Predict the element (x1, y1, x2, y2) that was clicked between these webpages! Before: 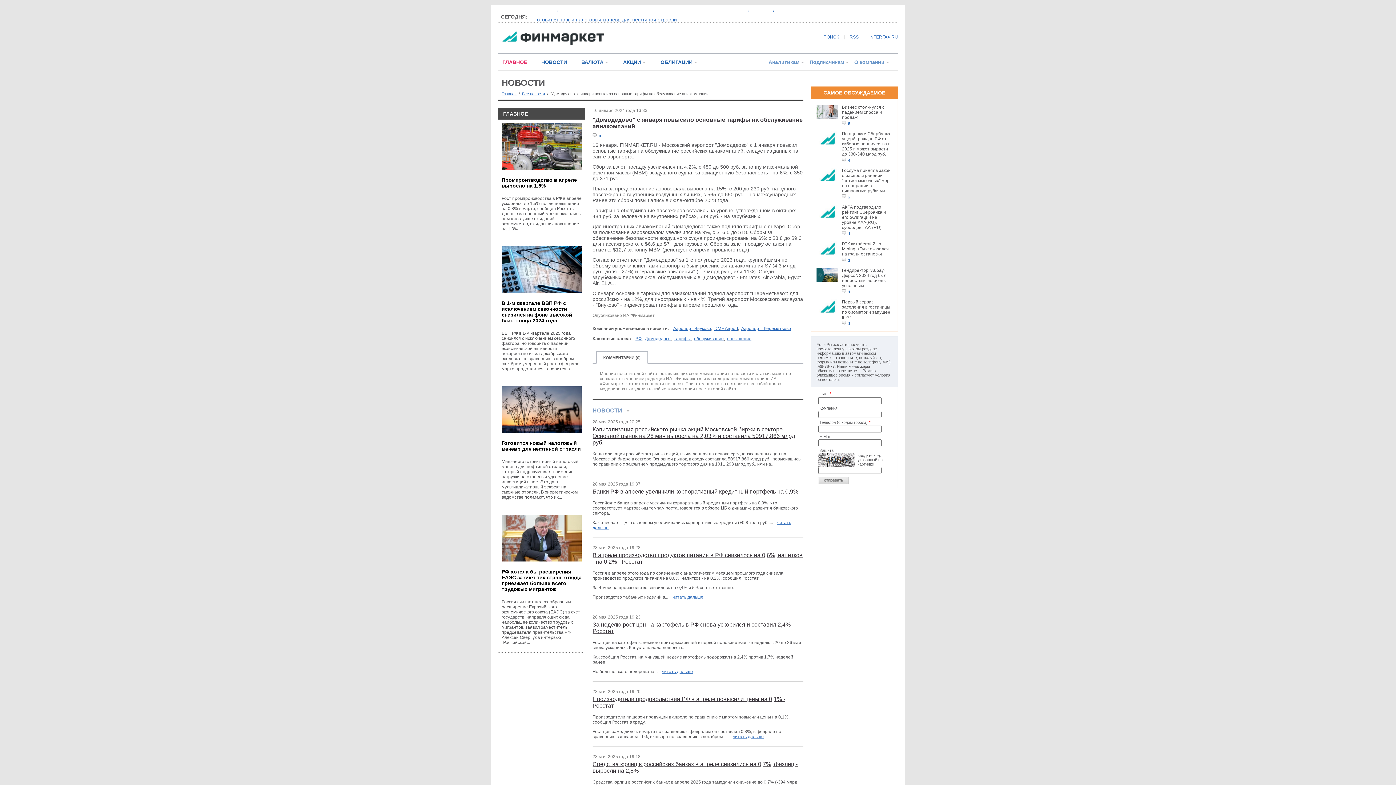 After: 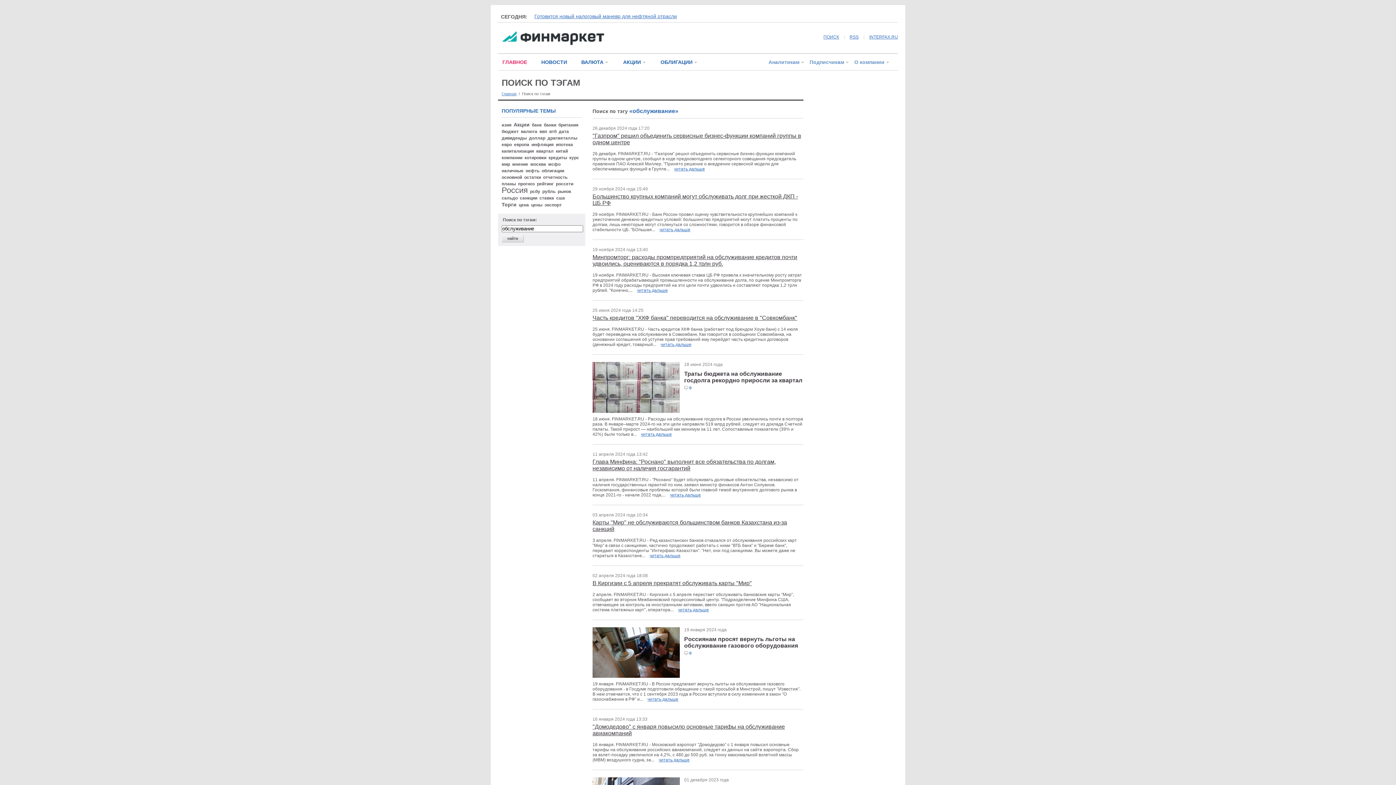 Action: label: обслуживание bbox: (694, 336, 724, 341)